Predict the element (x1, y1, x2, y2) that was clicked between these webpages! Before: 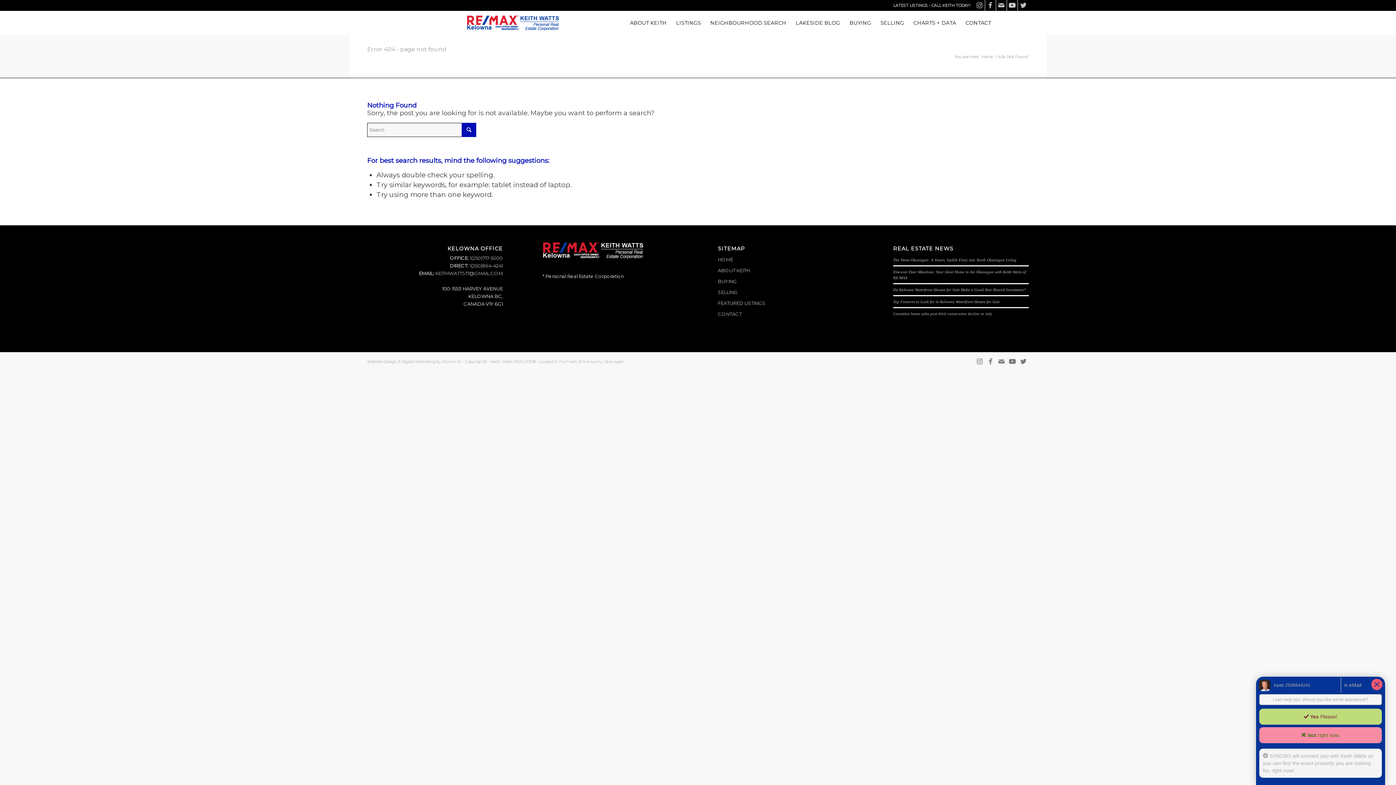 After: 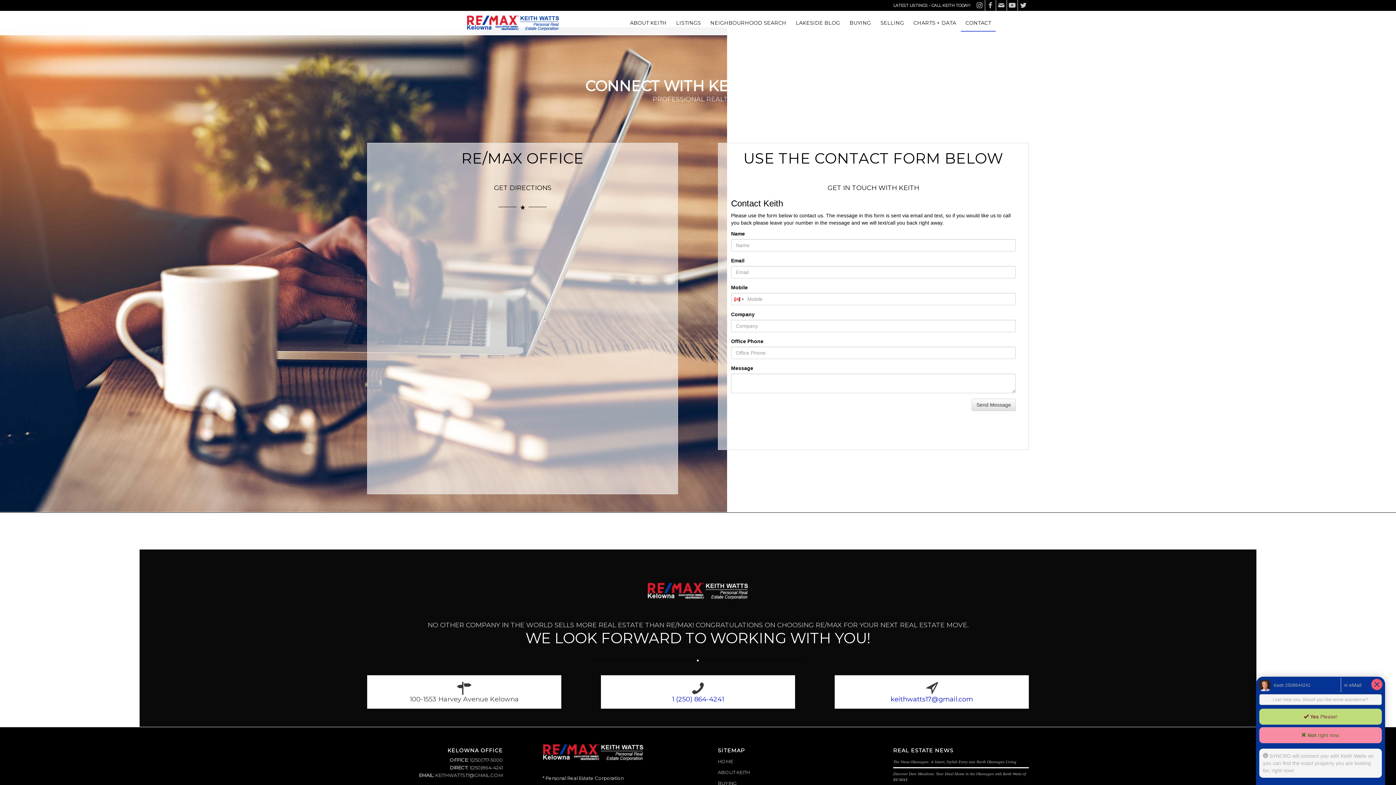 Action: label: Link to Mail bbox: (996, 0, 1006, 10)